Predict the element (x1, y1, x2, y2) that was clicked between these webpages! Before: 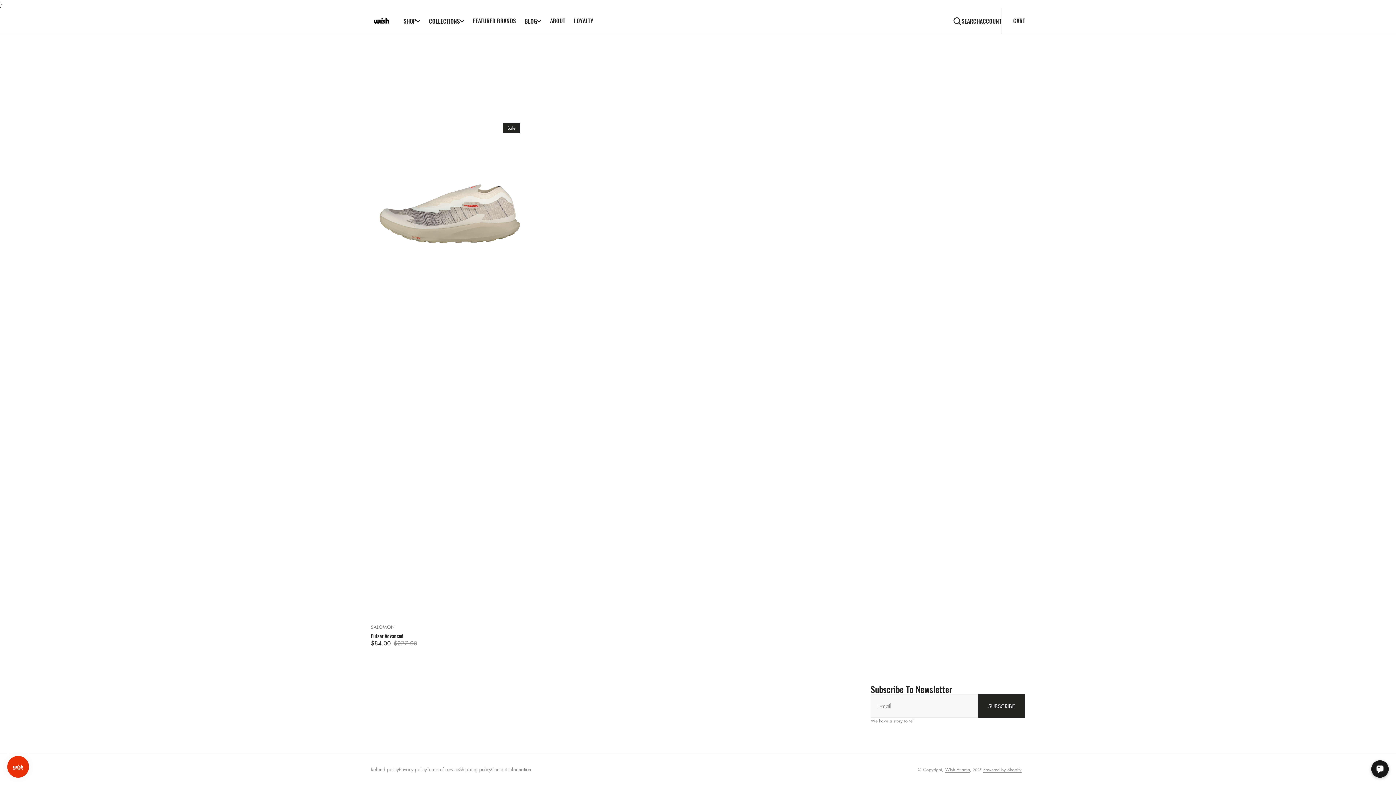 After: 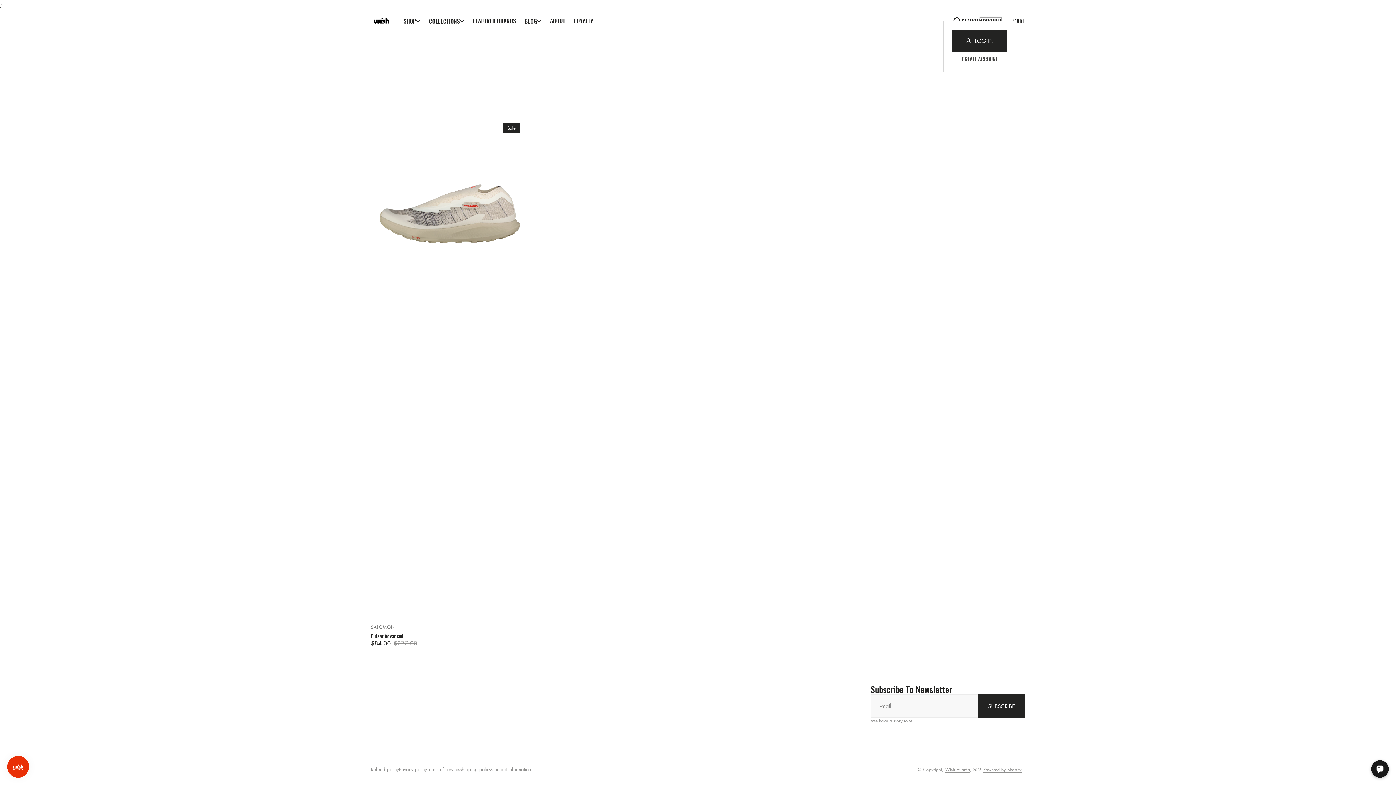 Action: label: ACCOUNT bbox: (980, 16, 1001, 25)